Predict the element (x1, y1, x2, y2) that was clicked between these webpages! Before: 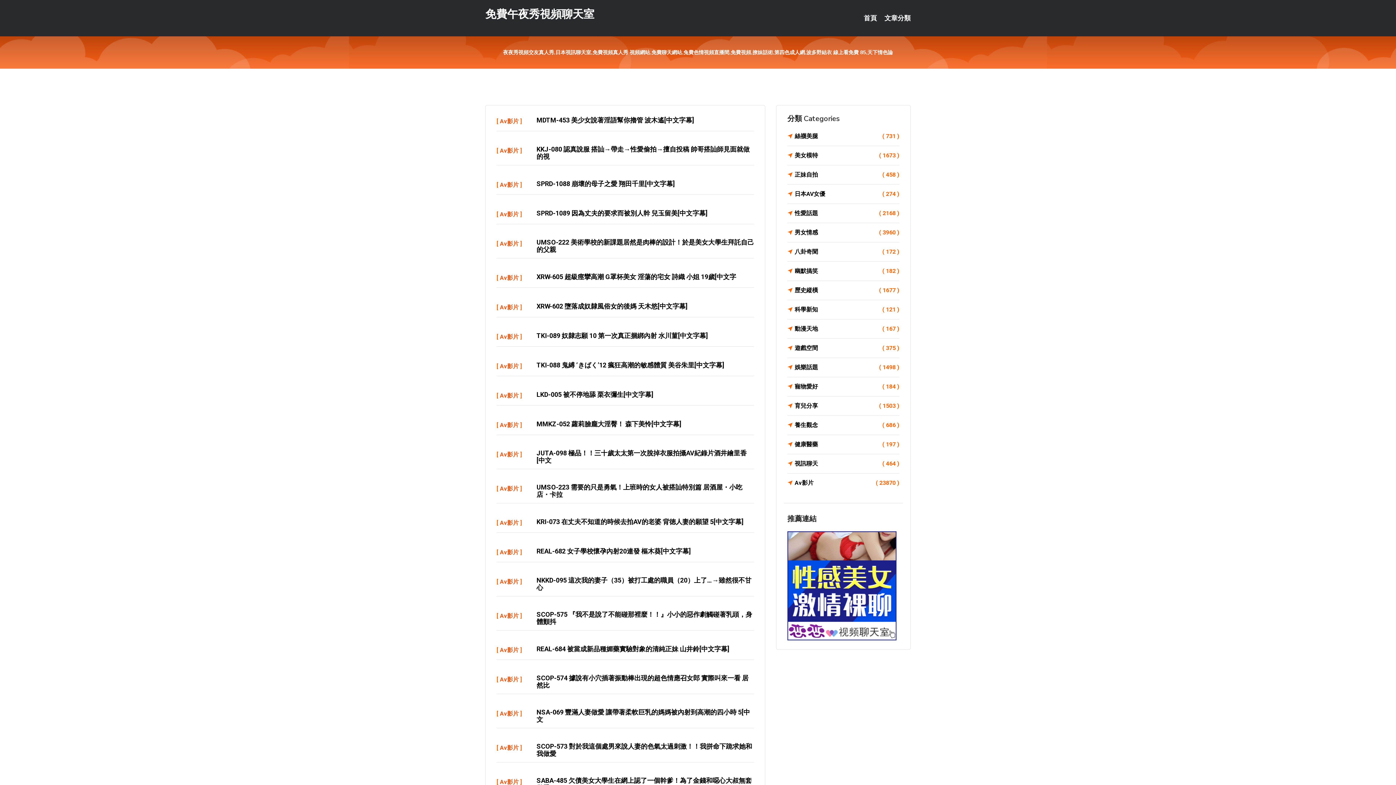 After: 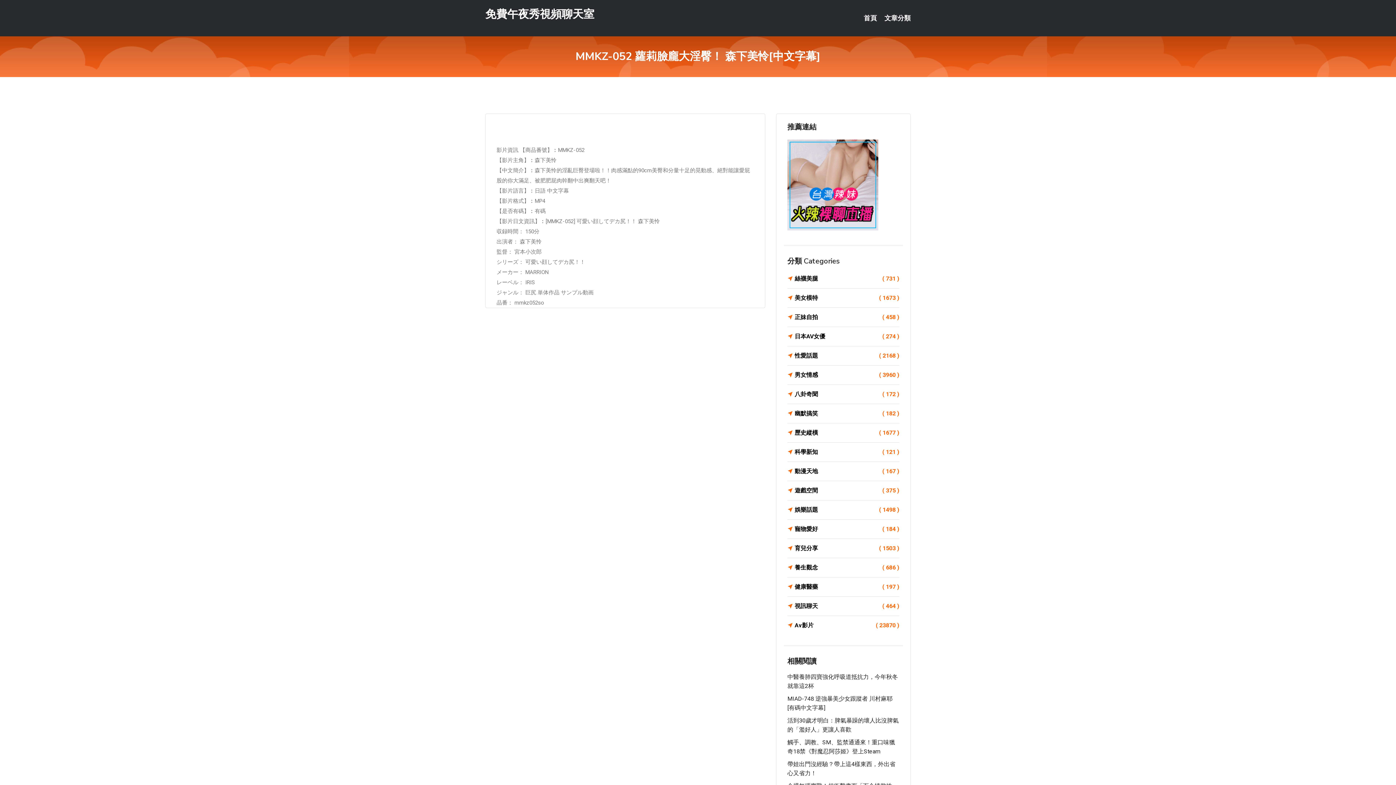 Action: bbox: (536, 420, 681, 428) label: MMKZ-052 蘿莉臉龐大淫臀！ 森下美怜[中文字幕]